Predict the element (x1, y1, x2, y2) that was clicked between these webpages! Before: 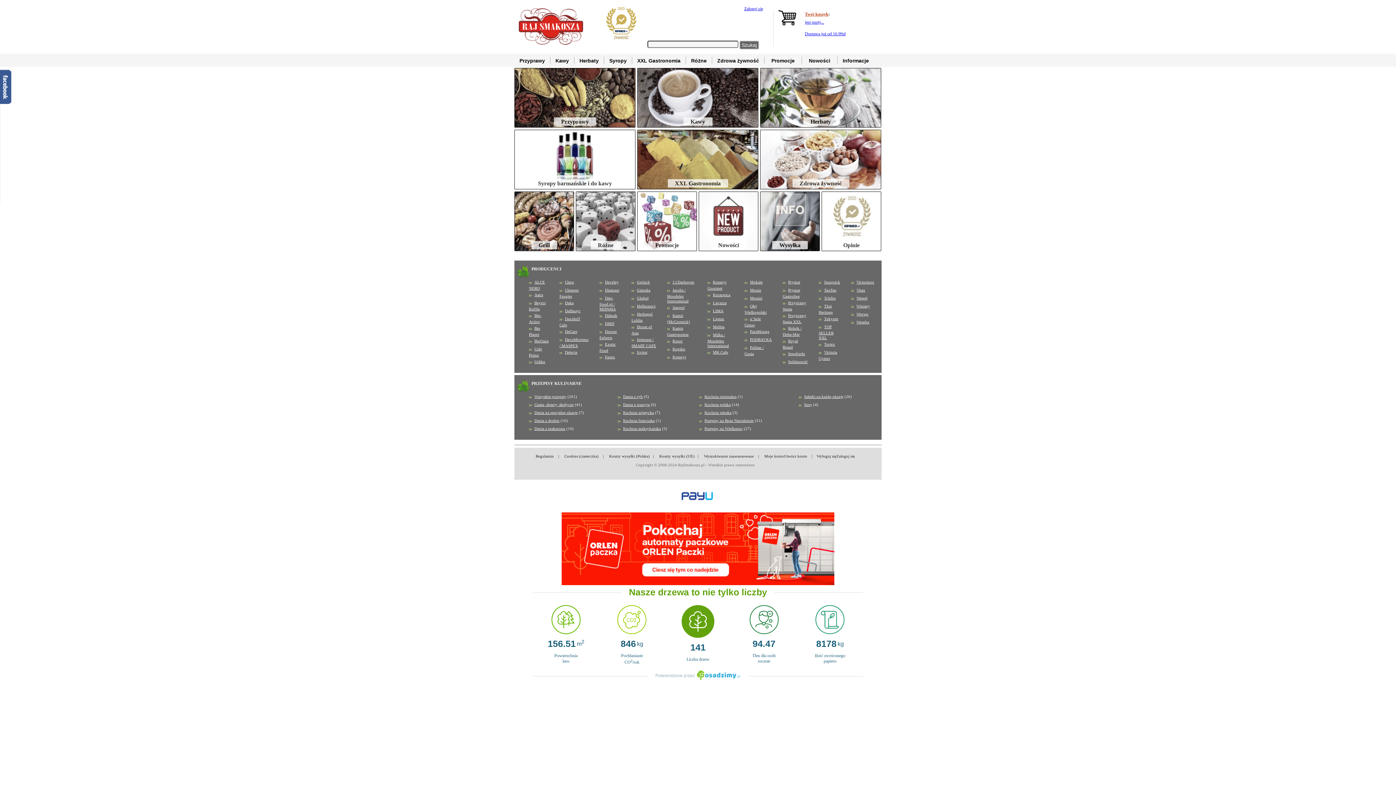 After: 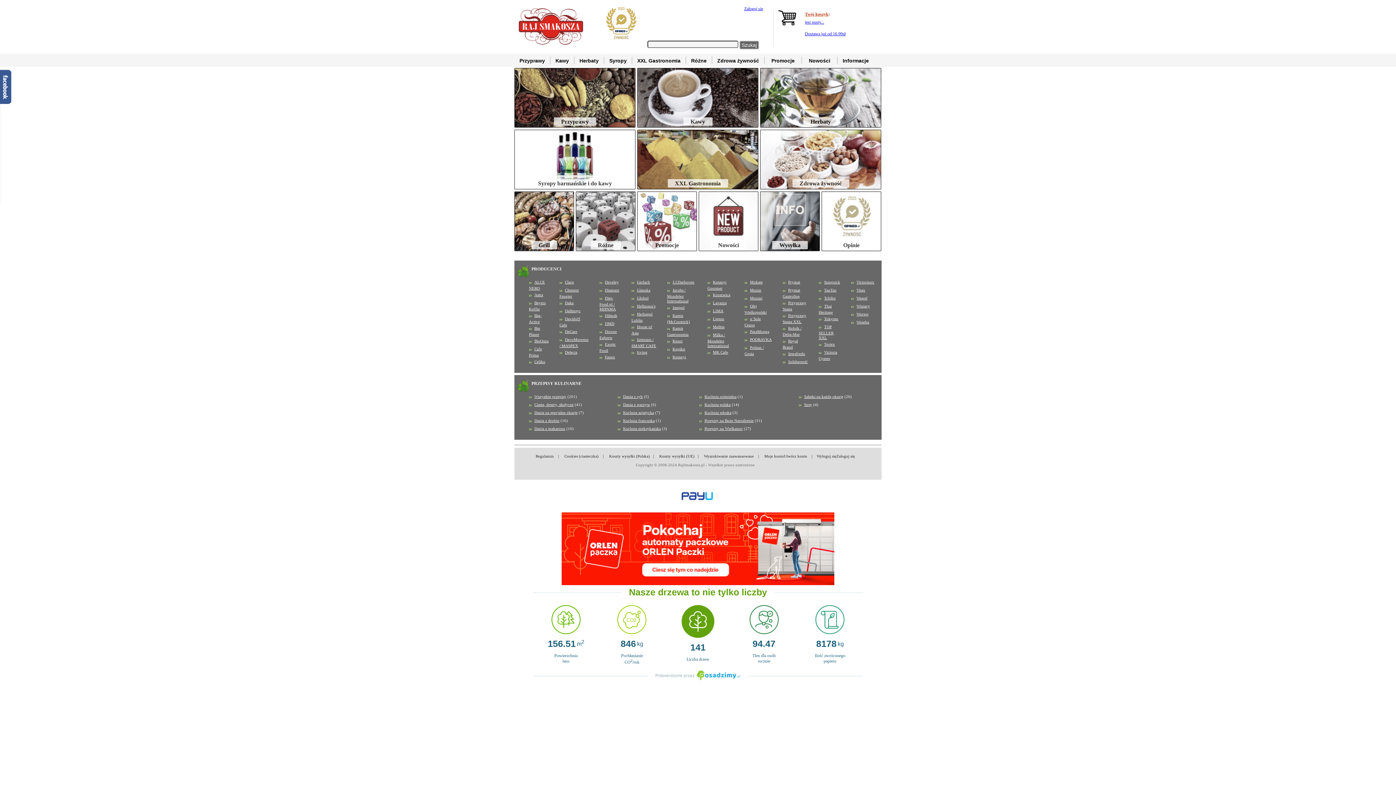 Action: bbox: (805, 31, 845, 36) label: Dostawa już od 16.99zł